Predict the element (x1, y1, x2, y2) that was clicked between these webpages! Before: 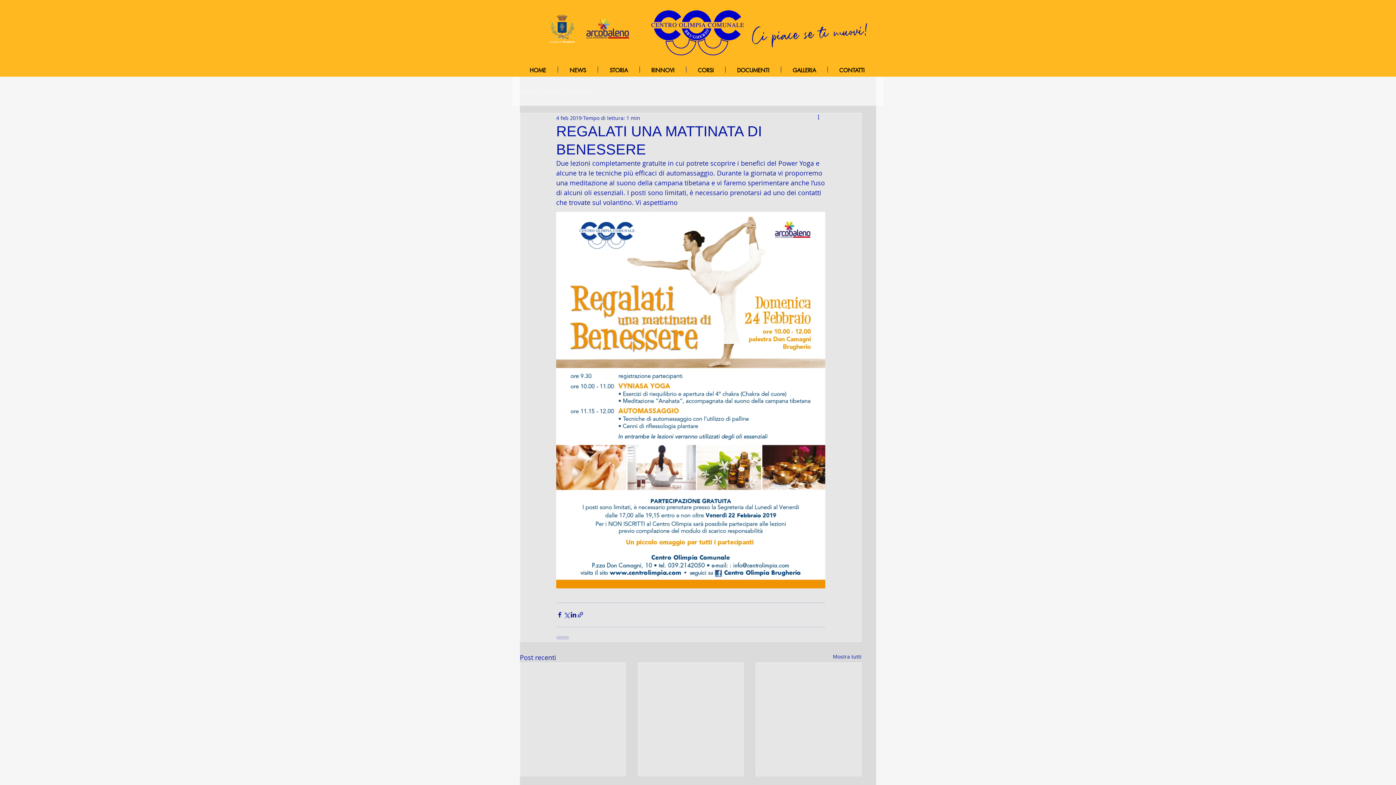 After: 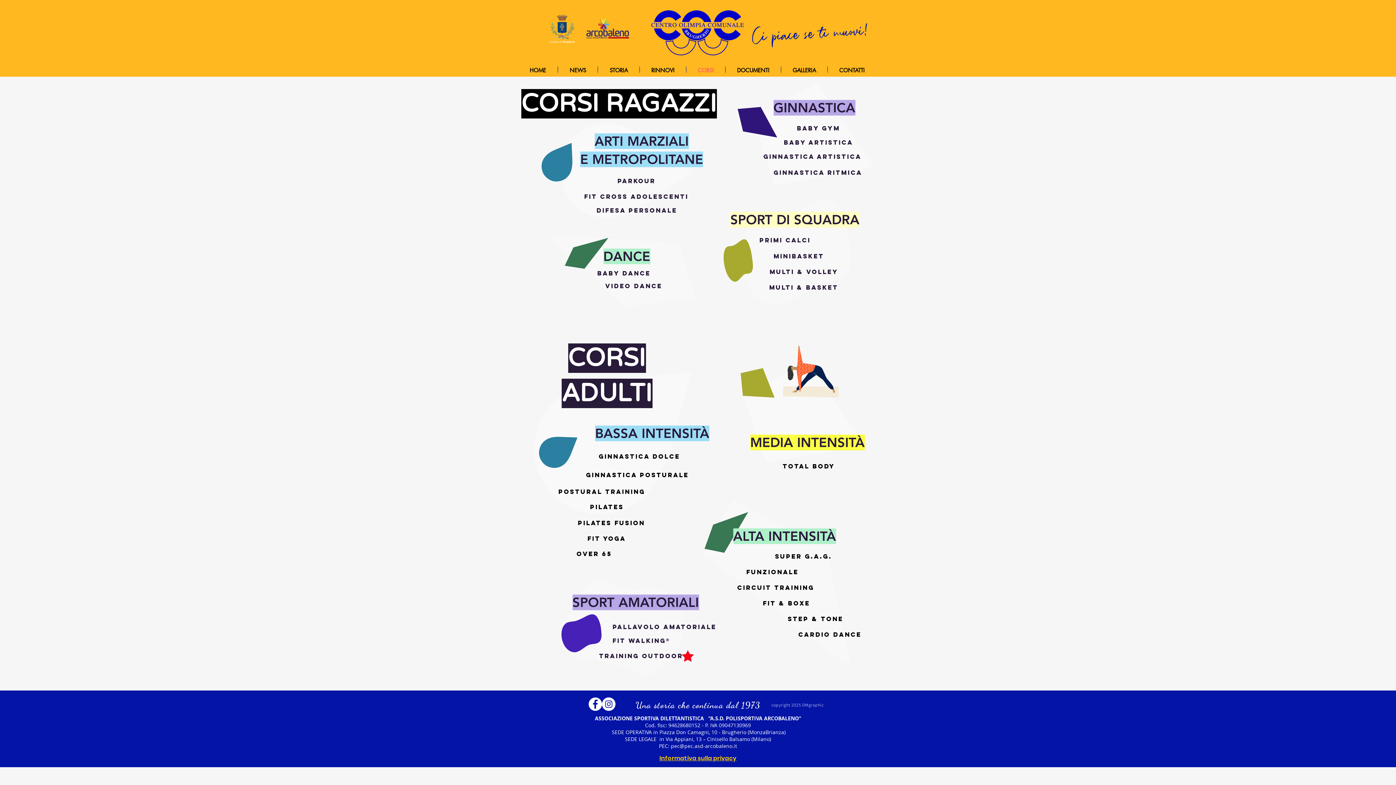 Action: label: CORSI bbox: (686, 66, 725, 72)